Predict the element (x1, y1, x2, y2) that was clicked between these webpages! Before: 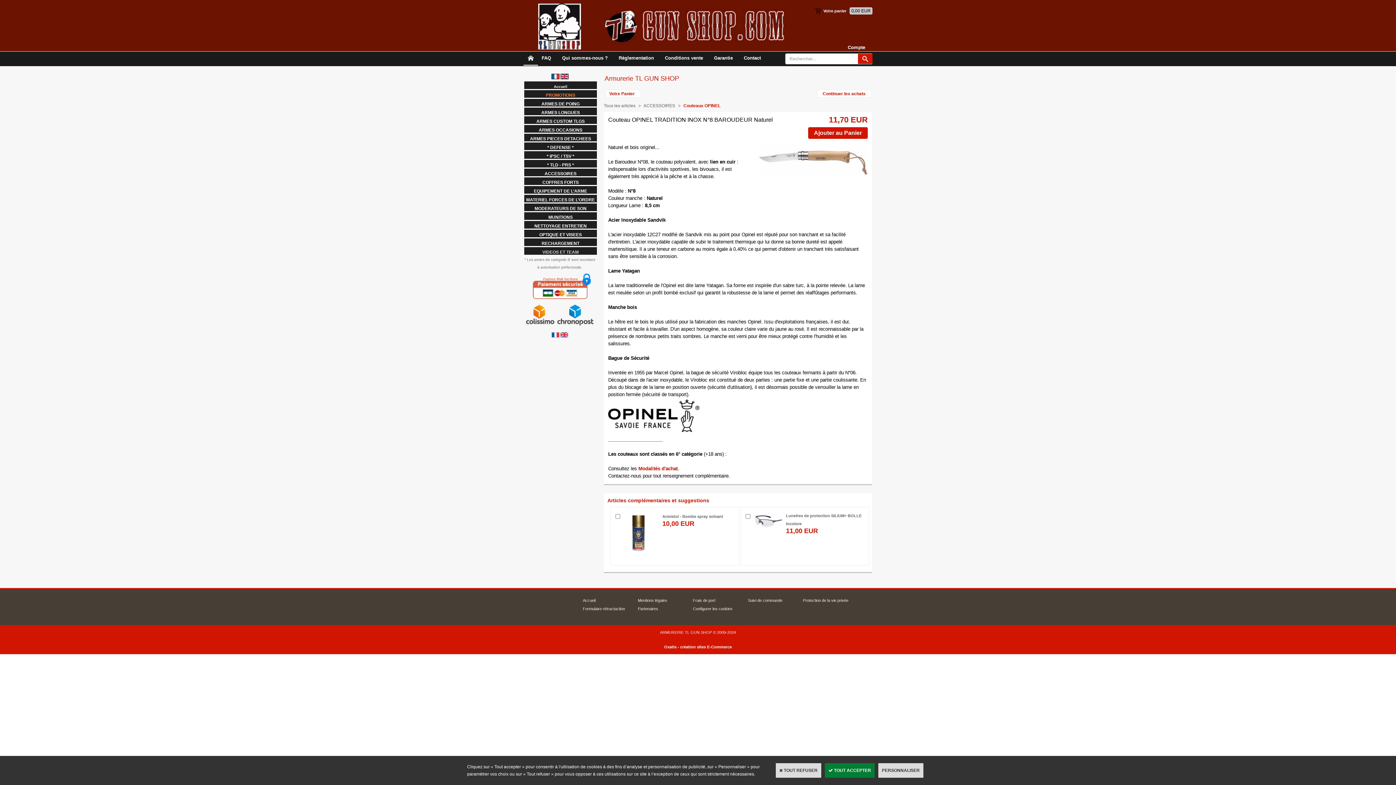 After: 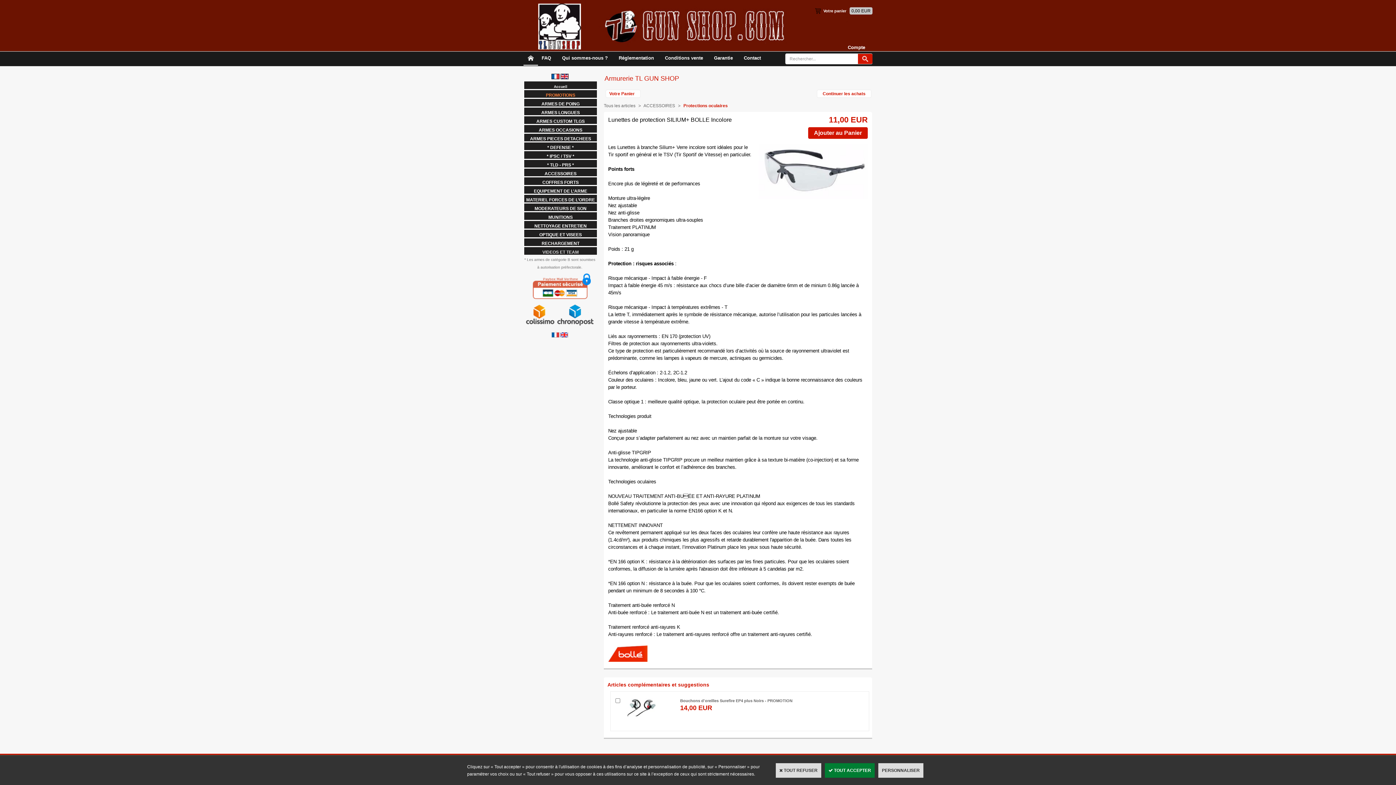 Action: bbox: (752, 526, 784, 531)